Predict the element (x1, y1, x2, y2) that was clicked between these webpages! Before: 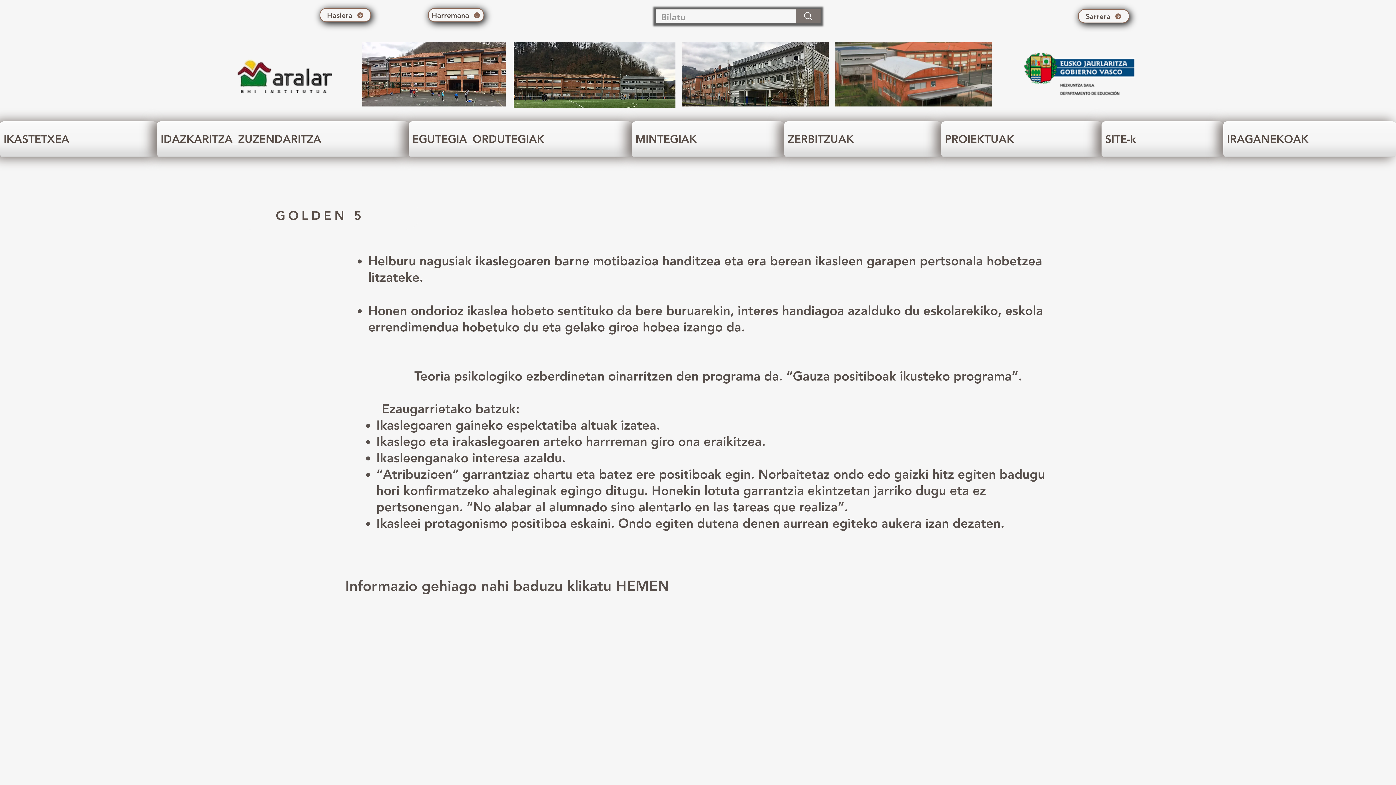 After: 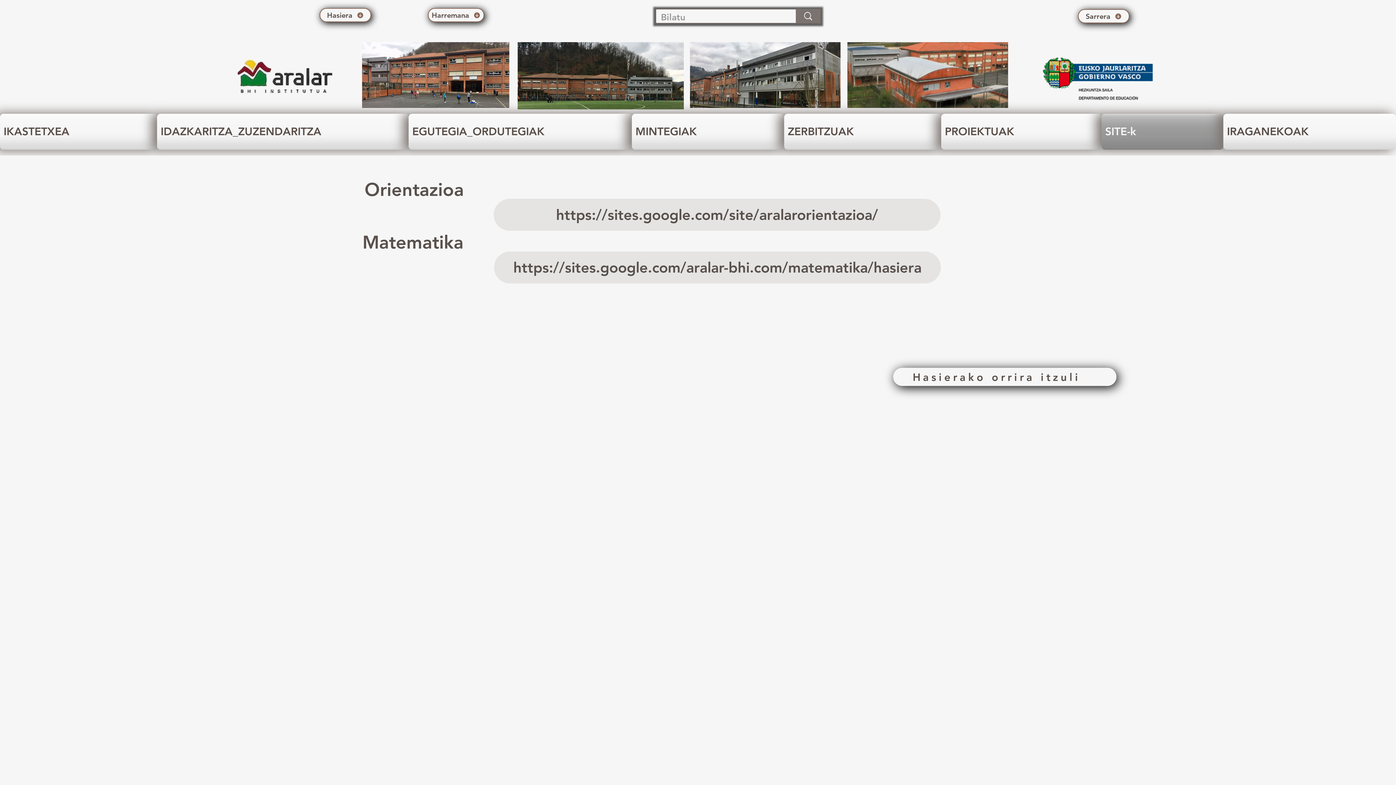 Action: bbox: (1101, 121, 1223, 157) label: SITE-k